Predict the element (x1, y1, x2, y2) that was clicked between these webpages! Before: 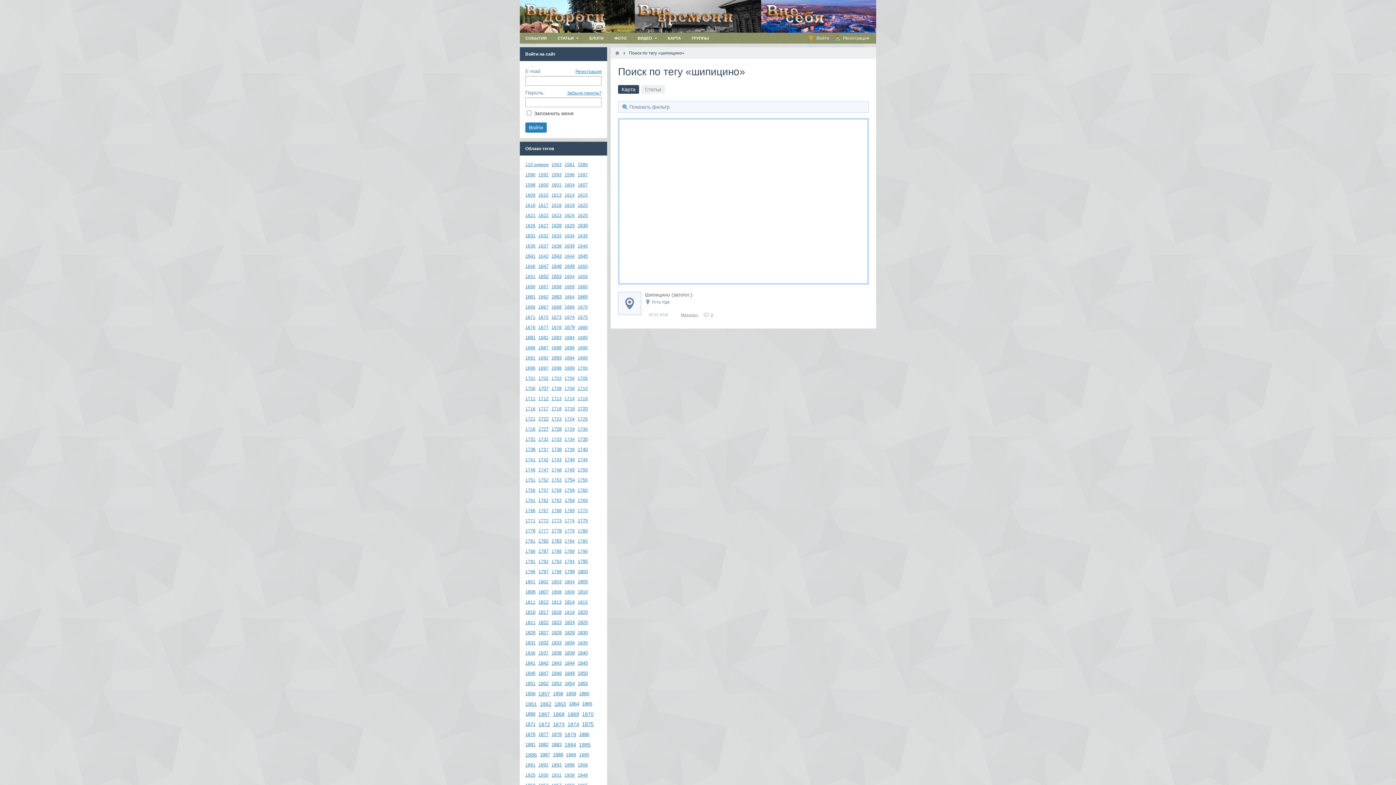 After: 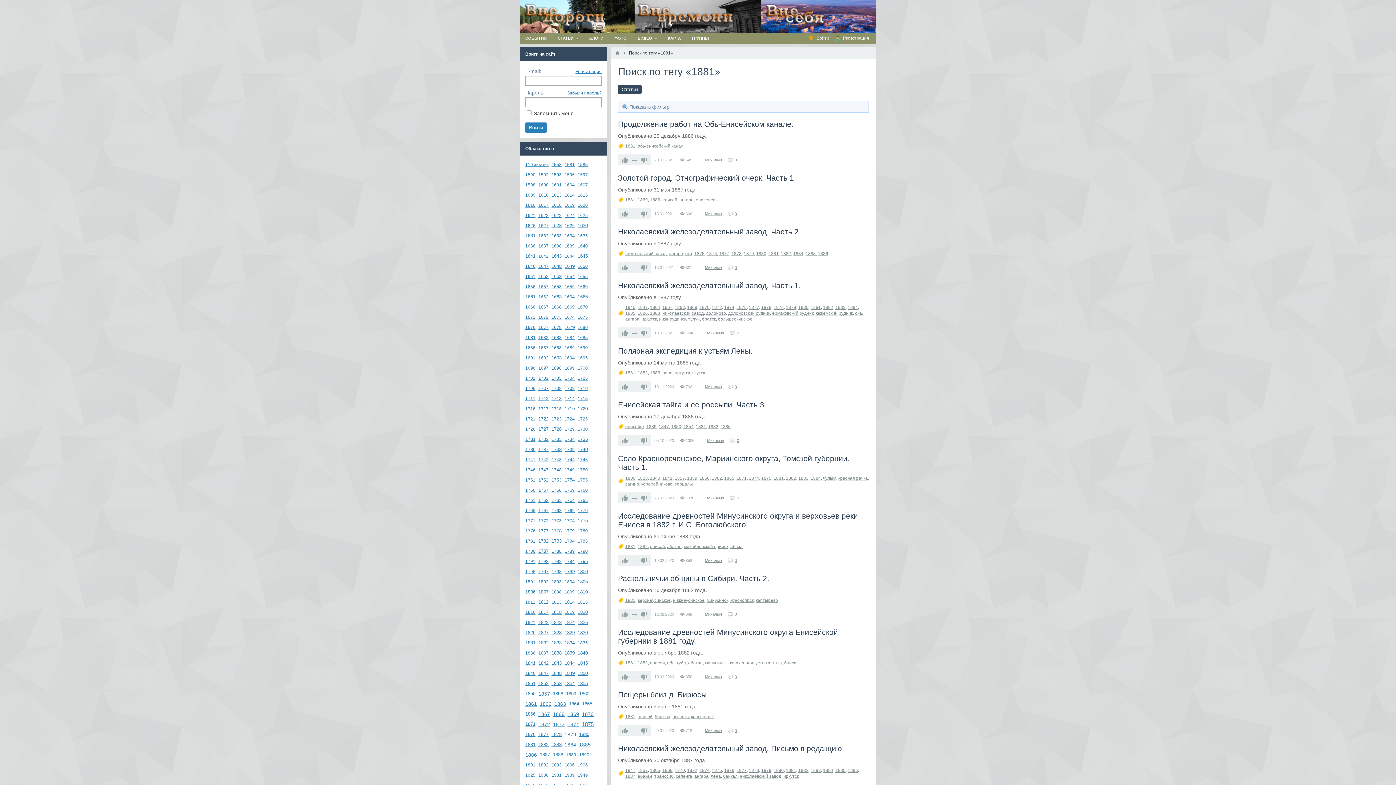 Action: label: 1881 bbox: (525, 742, 535, 747)